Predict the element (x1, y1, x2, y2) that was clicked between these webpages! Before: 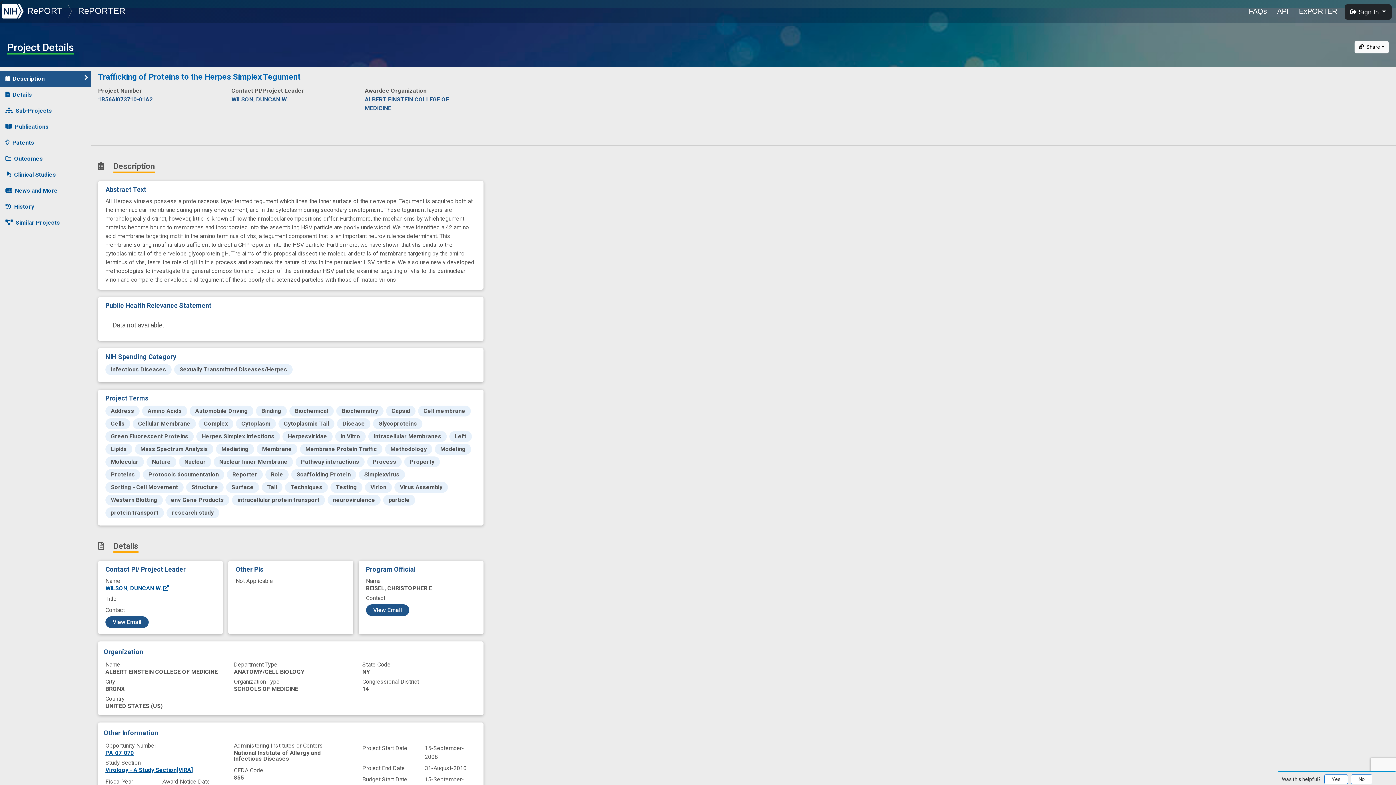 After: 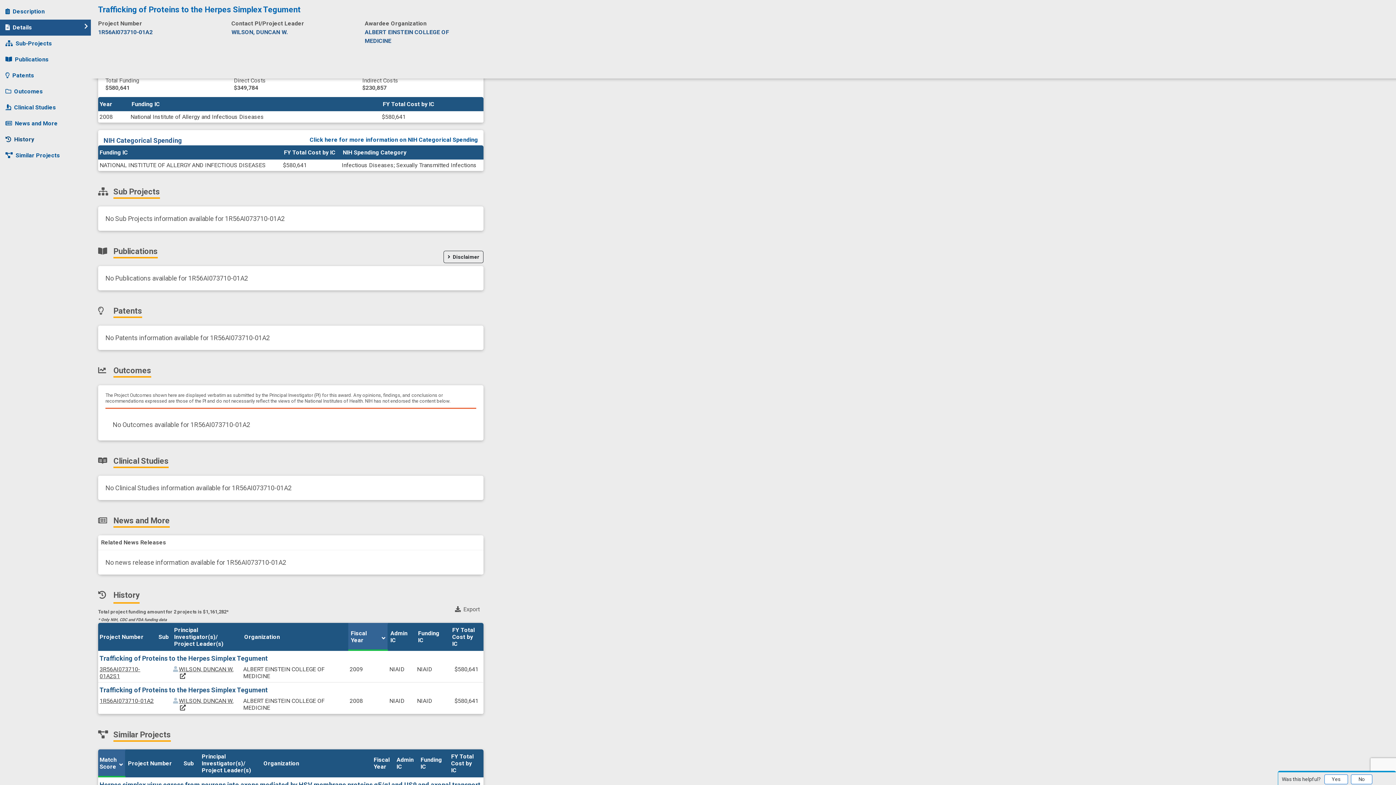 Action: bbox: (0, 134, 90, 150) label: Patents